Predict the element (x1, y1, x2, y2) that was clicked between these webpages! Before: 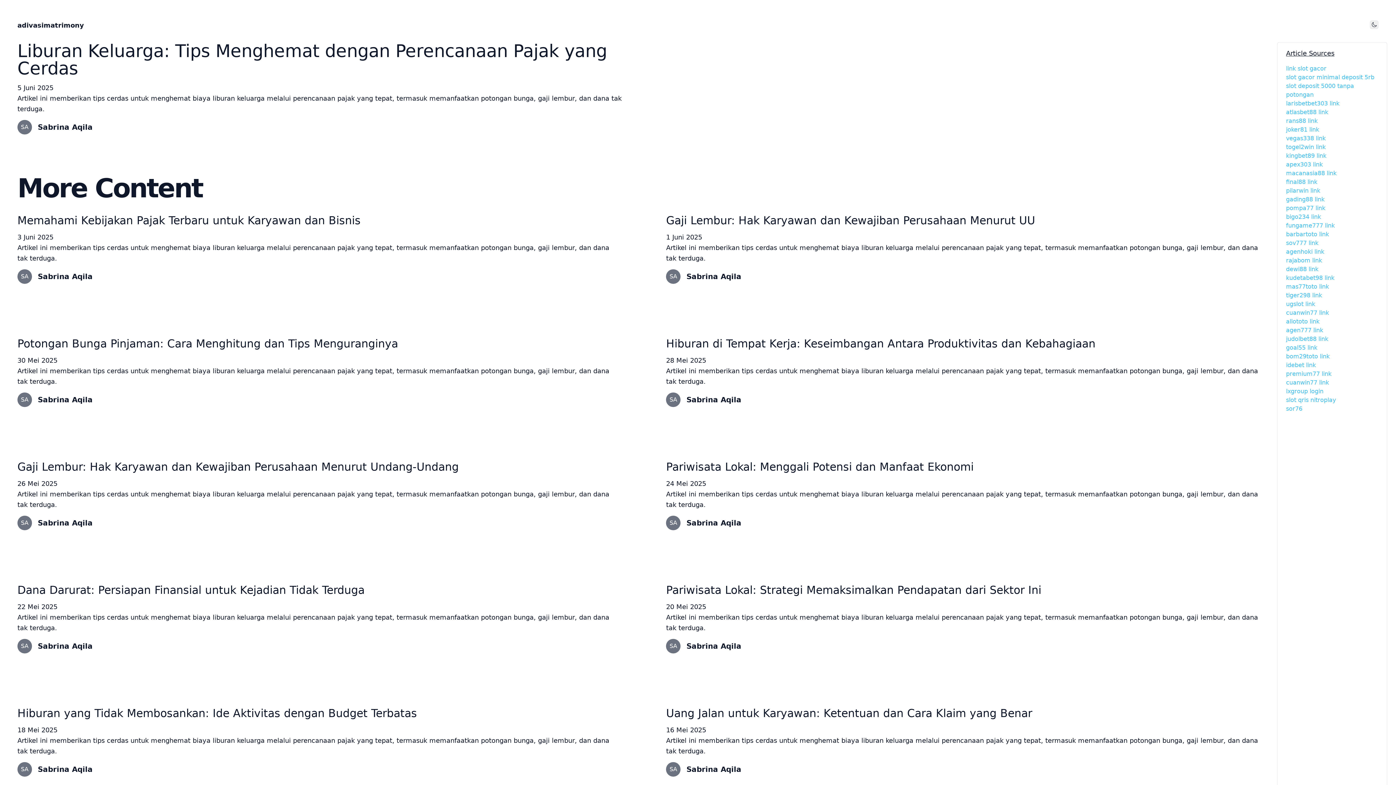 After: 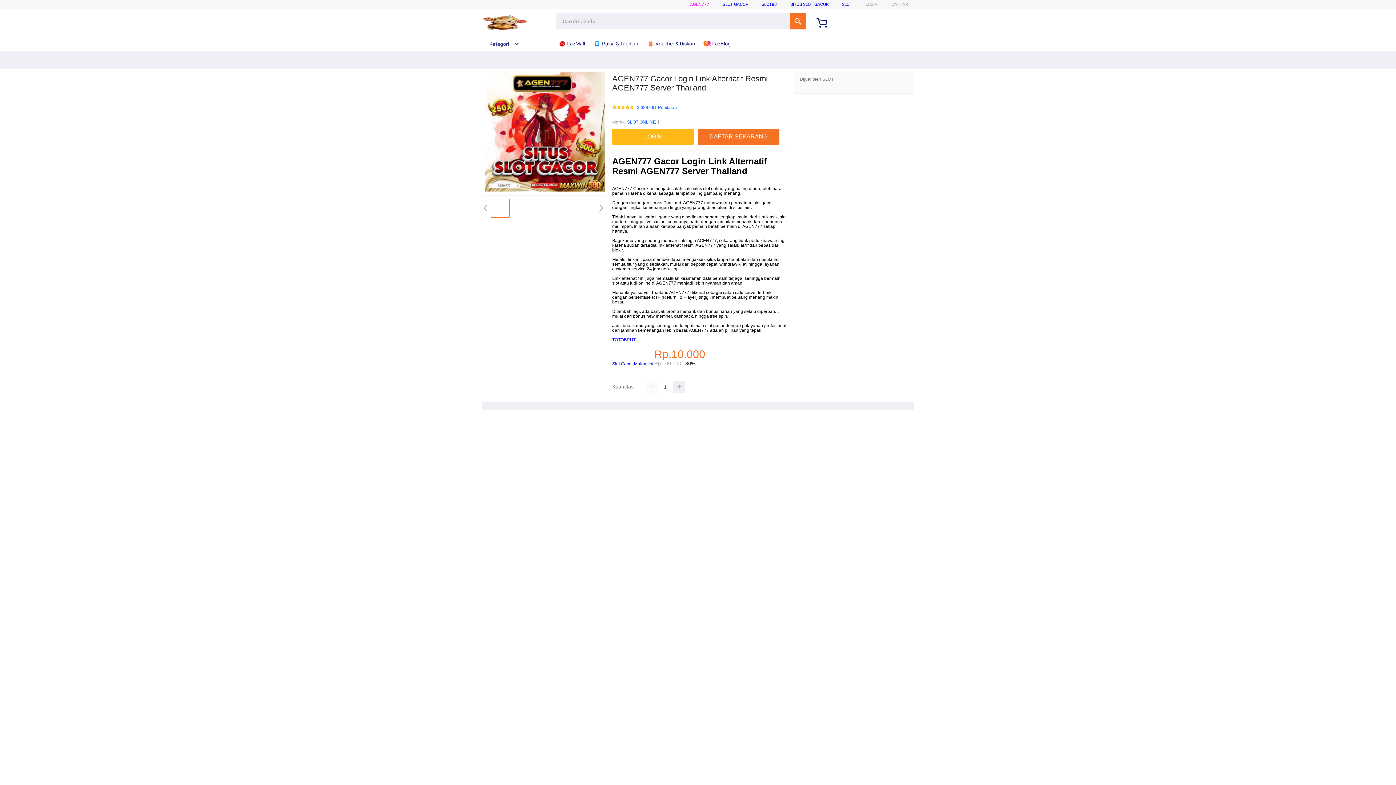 Action: label: agen777 link bbox: (1286, 326, 1323, 333)